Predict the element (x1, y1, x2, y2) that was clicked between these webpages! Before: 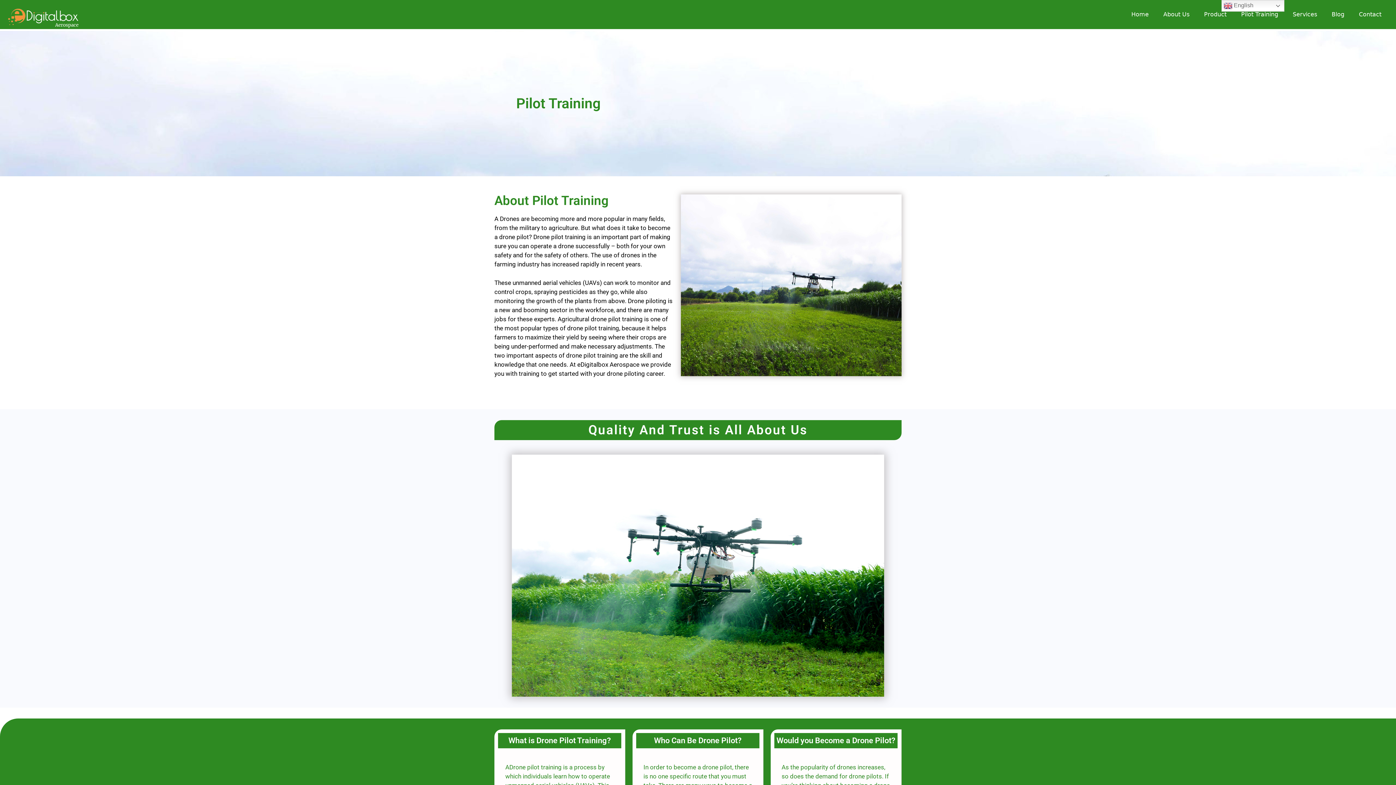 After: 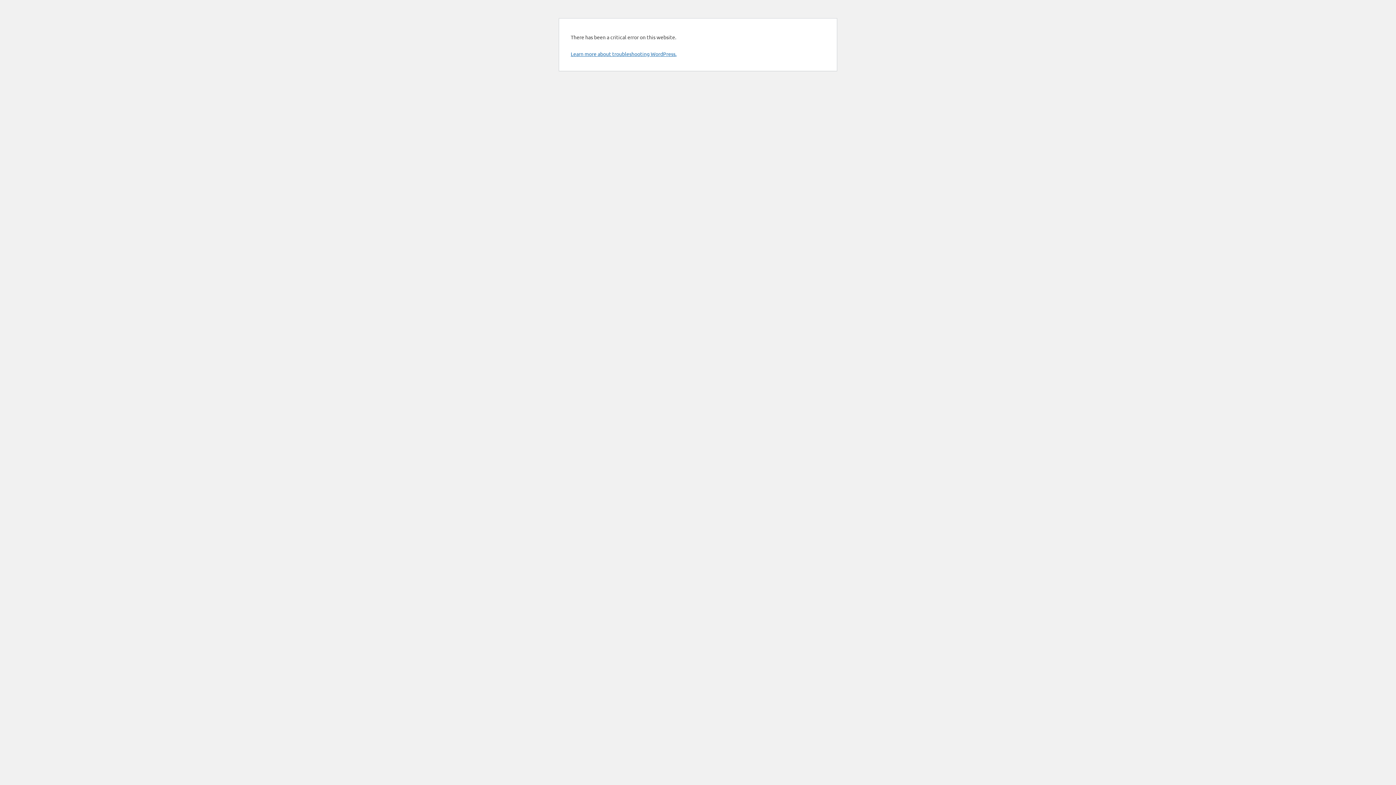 Action: bbox: (1352, 3, 1389, 25) label: Contact